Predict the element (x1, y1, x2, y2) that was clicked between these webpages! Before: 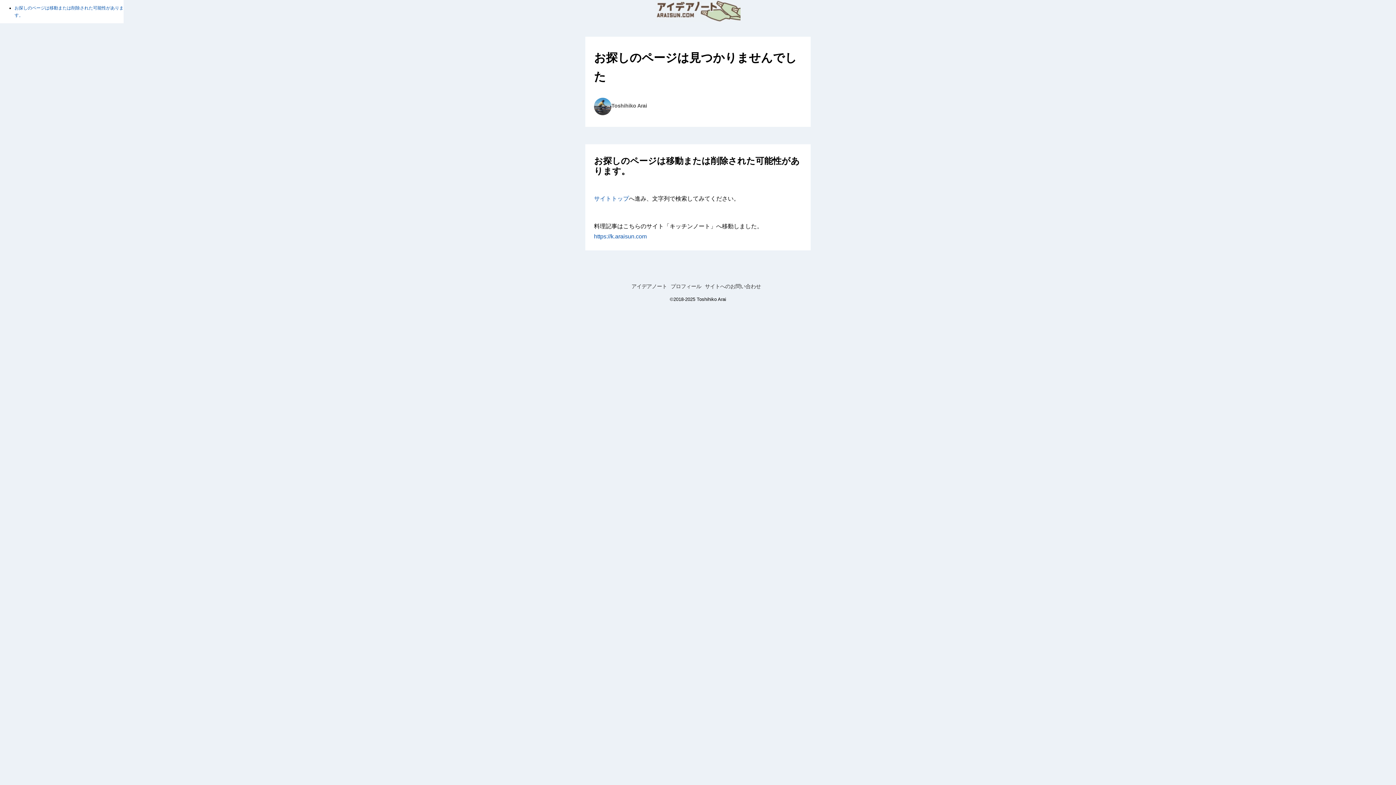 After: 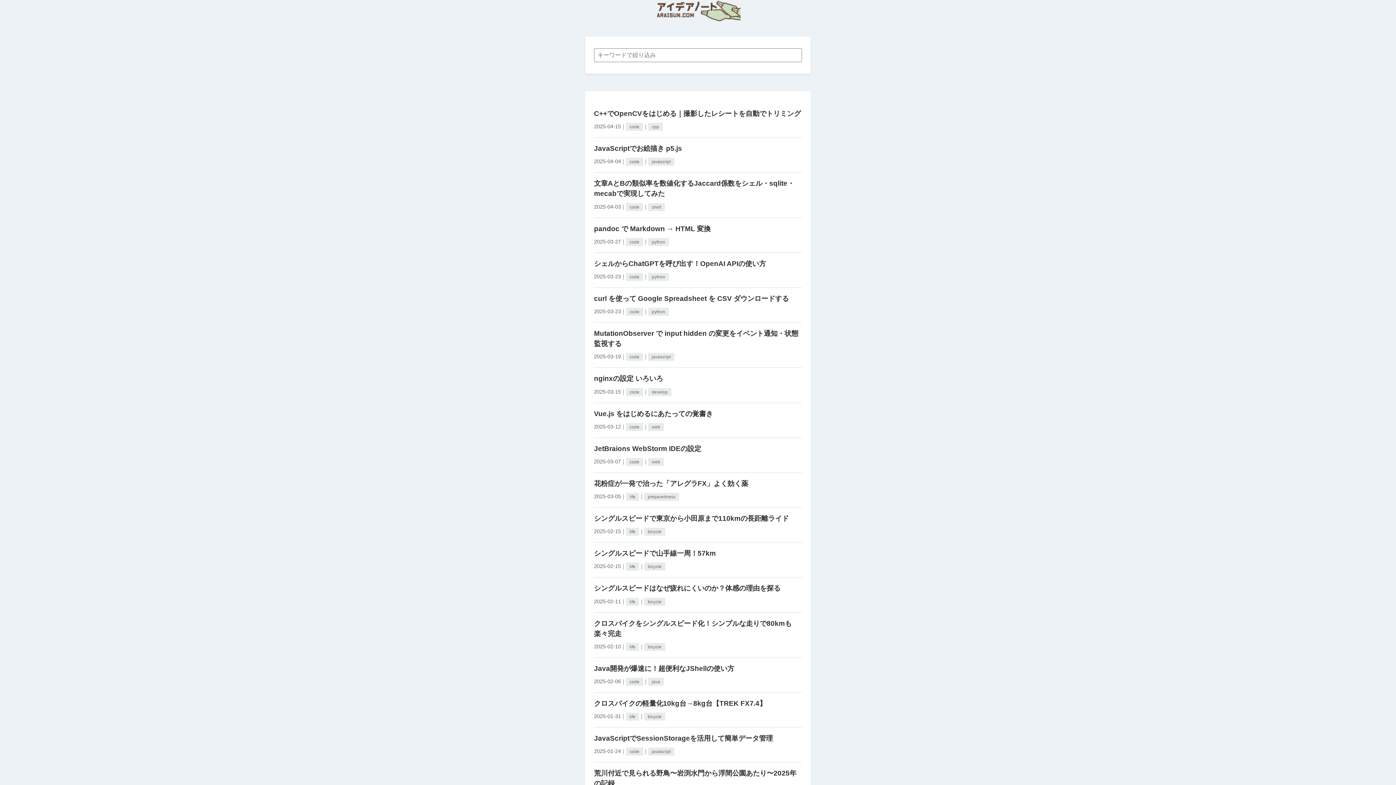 Action: label: サイトトップ bbox: (594, 195, 629, 201)